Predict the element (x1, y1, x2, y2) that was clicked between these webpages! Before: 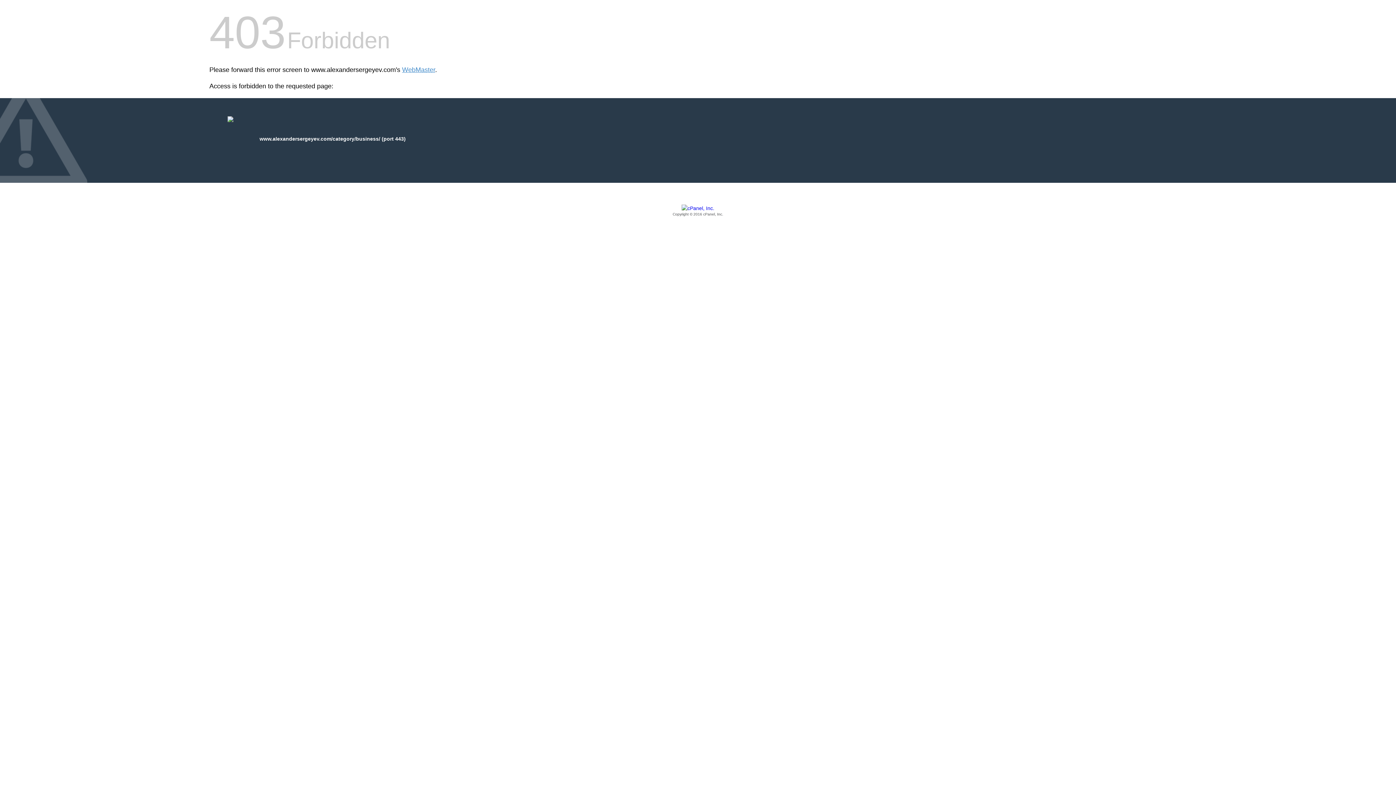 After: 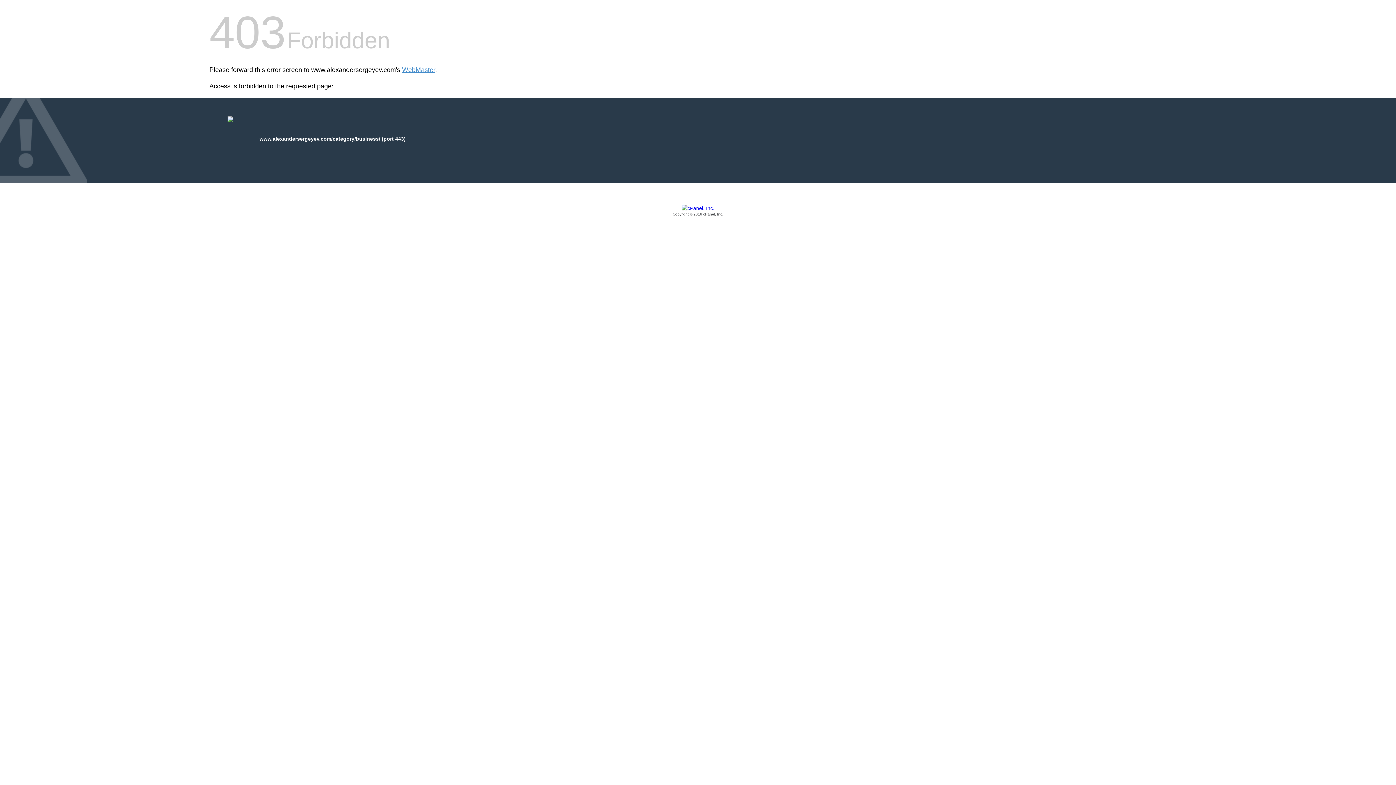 Action: label: Copyright © 2016 cPanel, Inc. bbox: (209, 205, 1186, 217)